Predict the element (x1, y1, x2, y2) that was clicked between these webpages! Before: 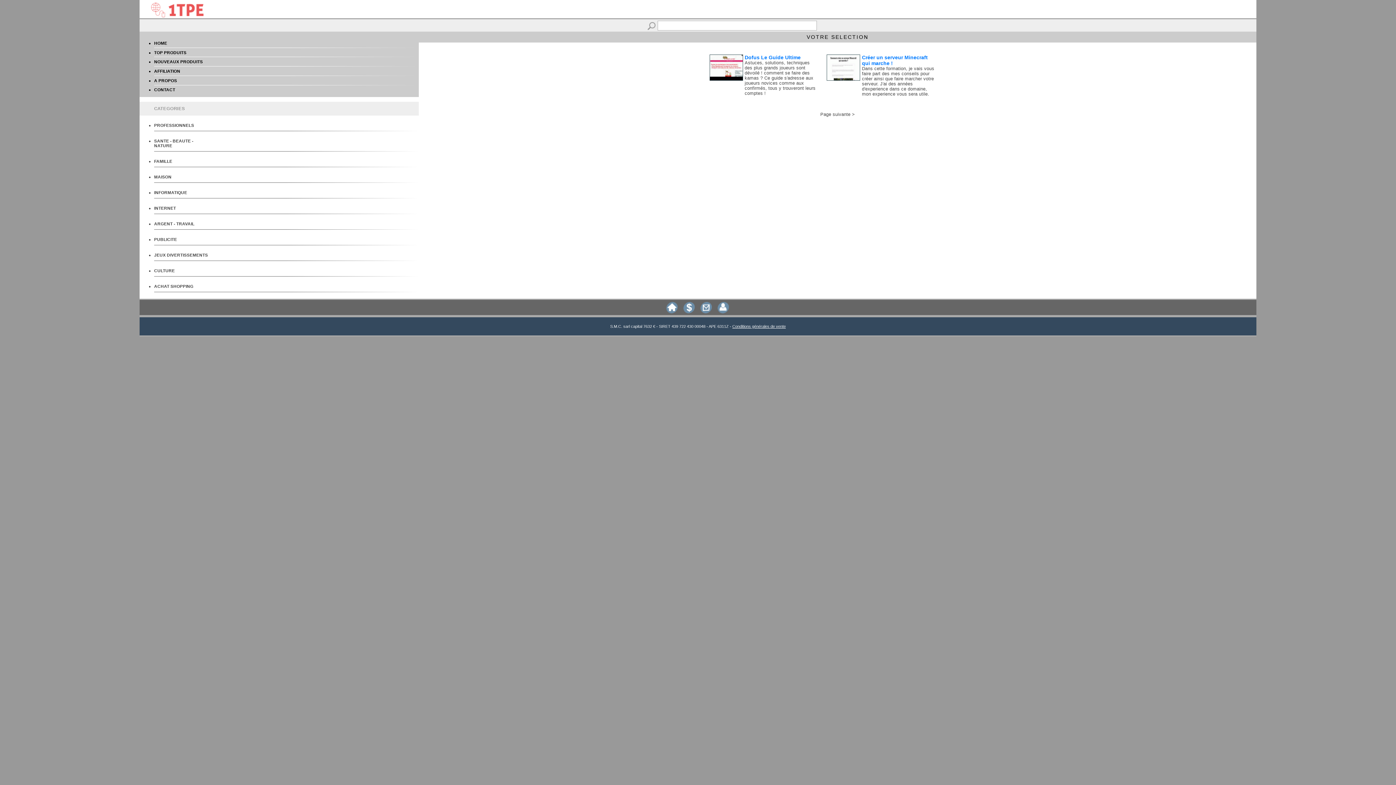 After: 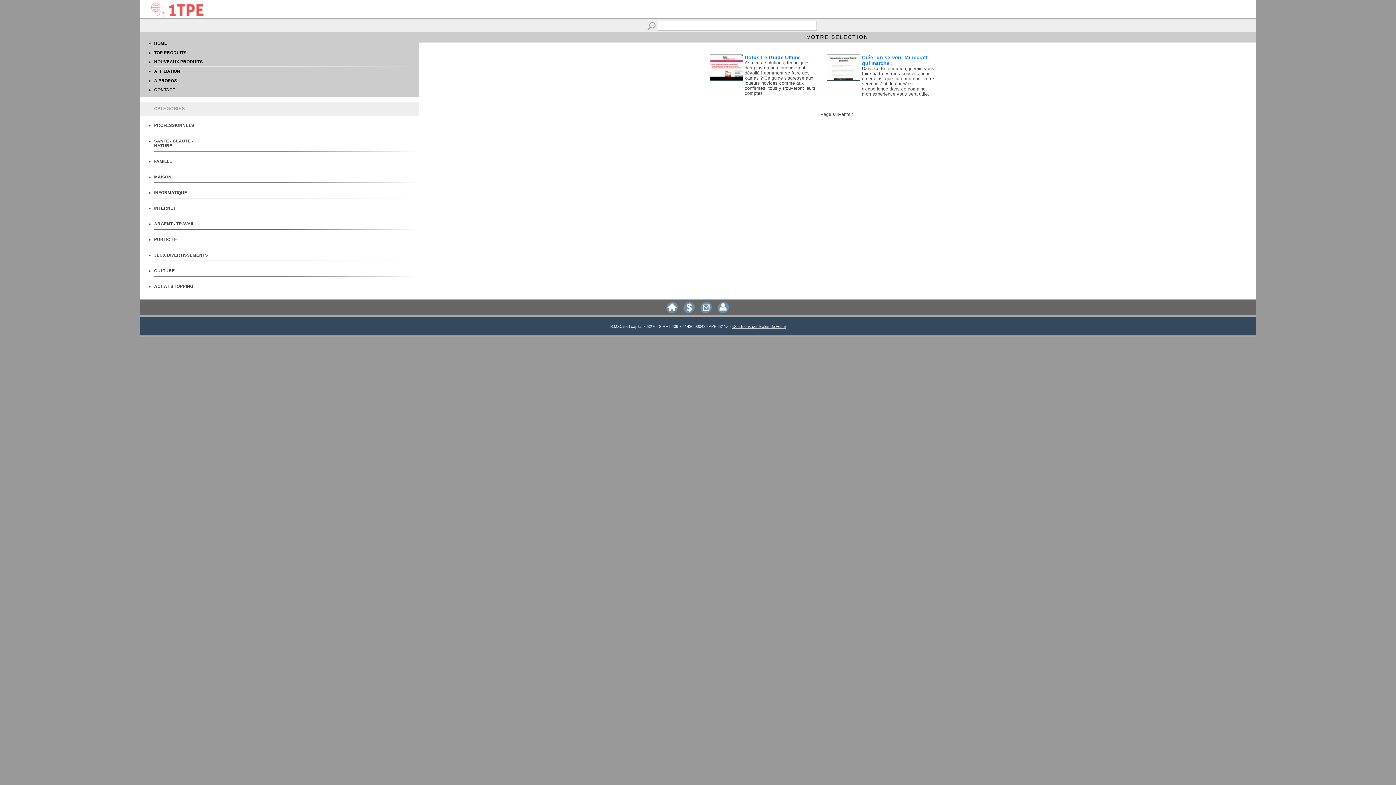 Action: bbox: (744, 60, 815, 95) label: Astuces, solutions, techniques des plus grands joueurs sont dévoilé ! comment se faire des kamas ? Ce guide s'adresse aux joueurs novices comme aux confirmés, tous y trouveront leurs comptes !